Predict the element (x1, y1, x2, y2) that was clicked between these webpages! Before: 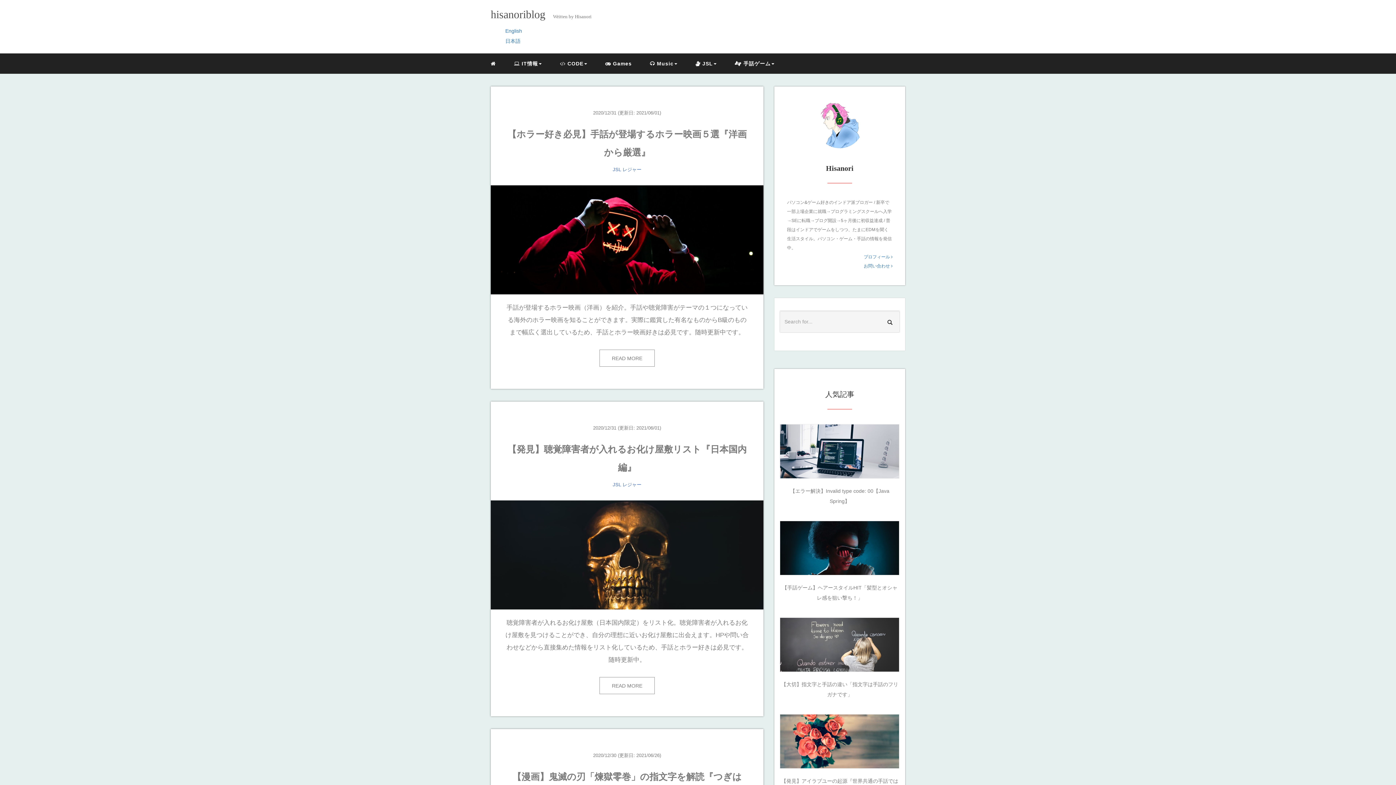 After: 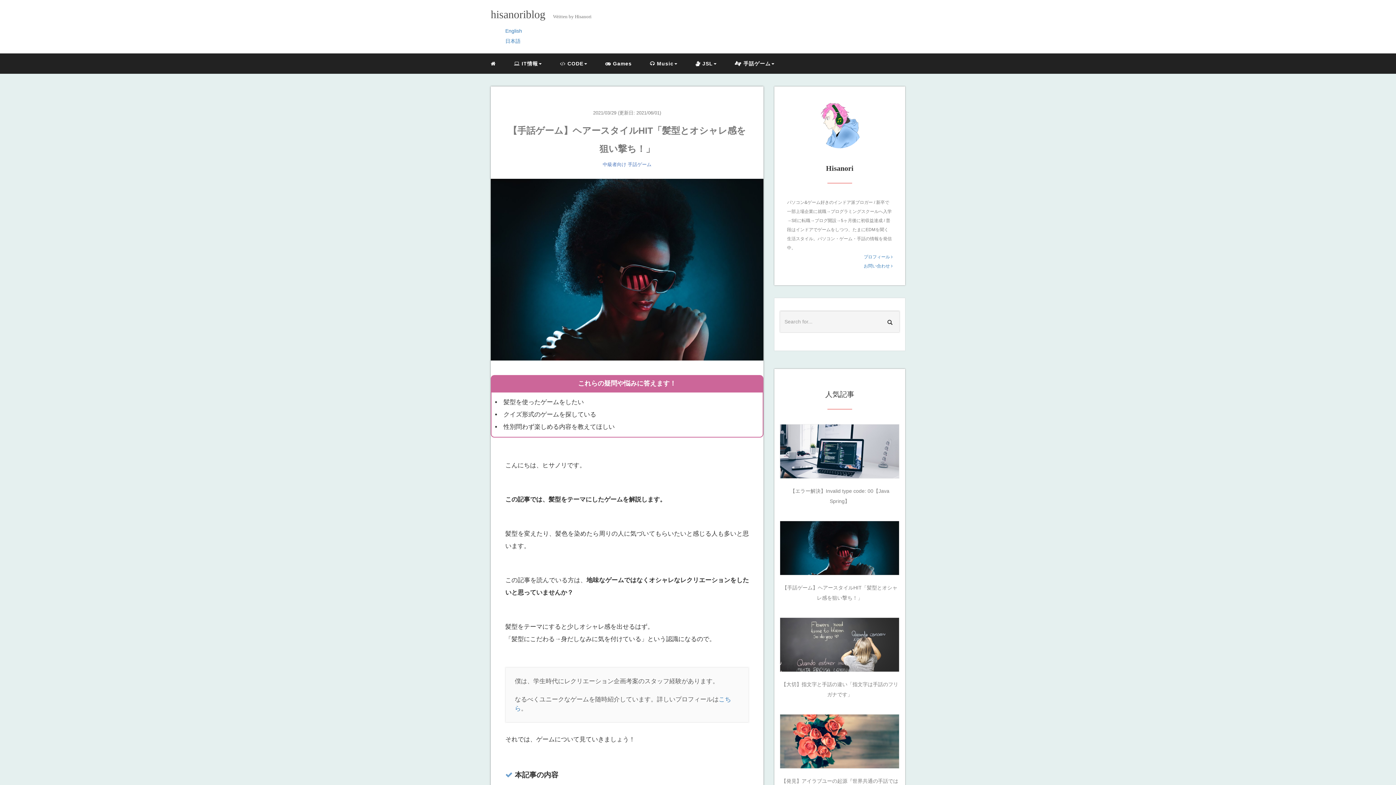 Action: bbox: (780, 521, 899, 575)